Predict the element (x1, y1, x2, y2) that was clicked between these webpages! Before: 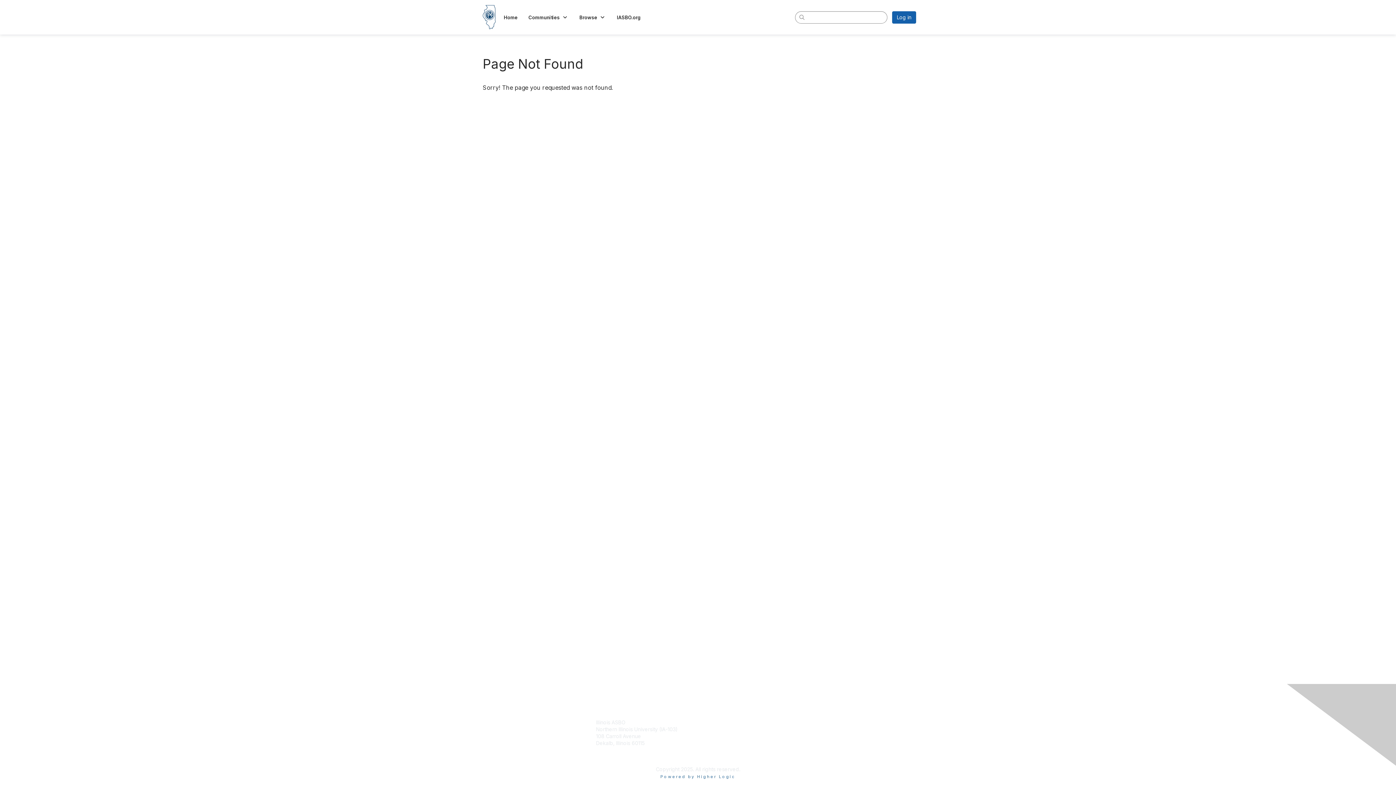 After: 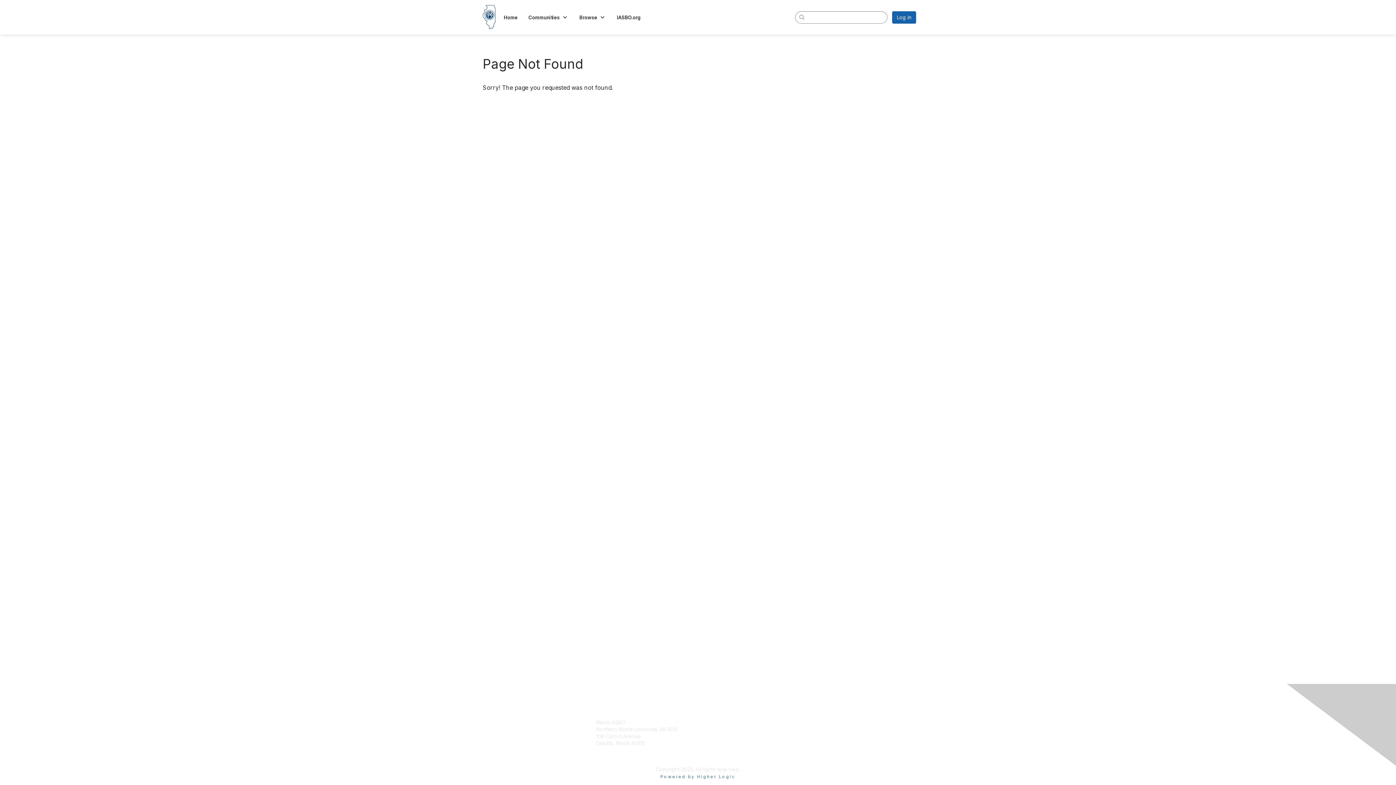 Action: bbox: (806, 719, 827, 725) label: About Us